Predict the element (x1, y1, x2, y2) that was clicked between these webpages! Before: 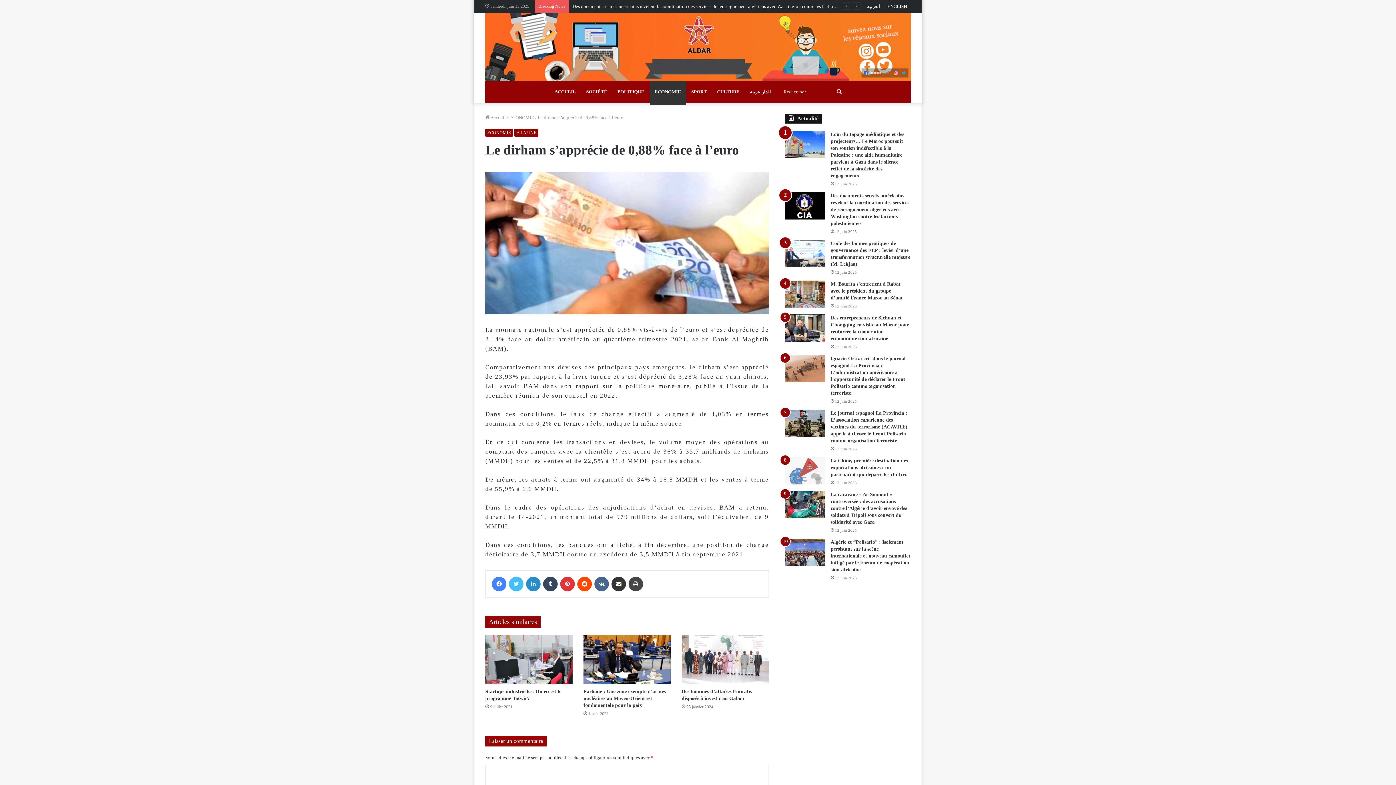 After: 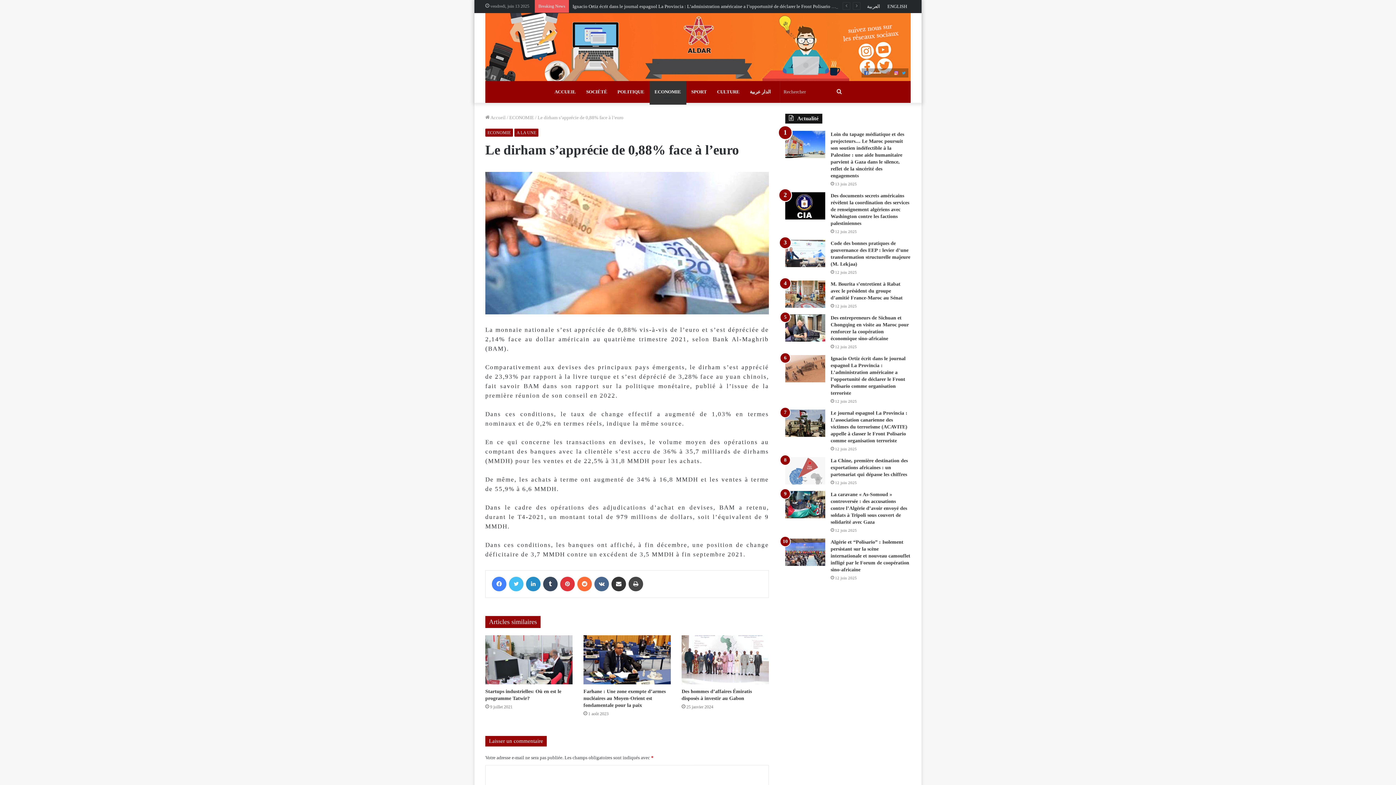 Action: label: Reddit bbox: (577, 577, 592, 591)